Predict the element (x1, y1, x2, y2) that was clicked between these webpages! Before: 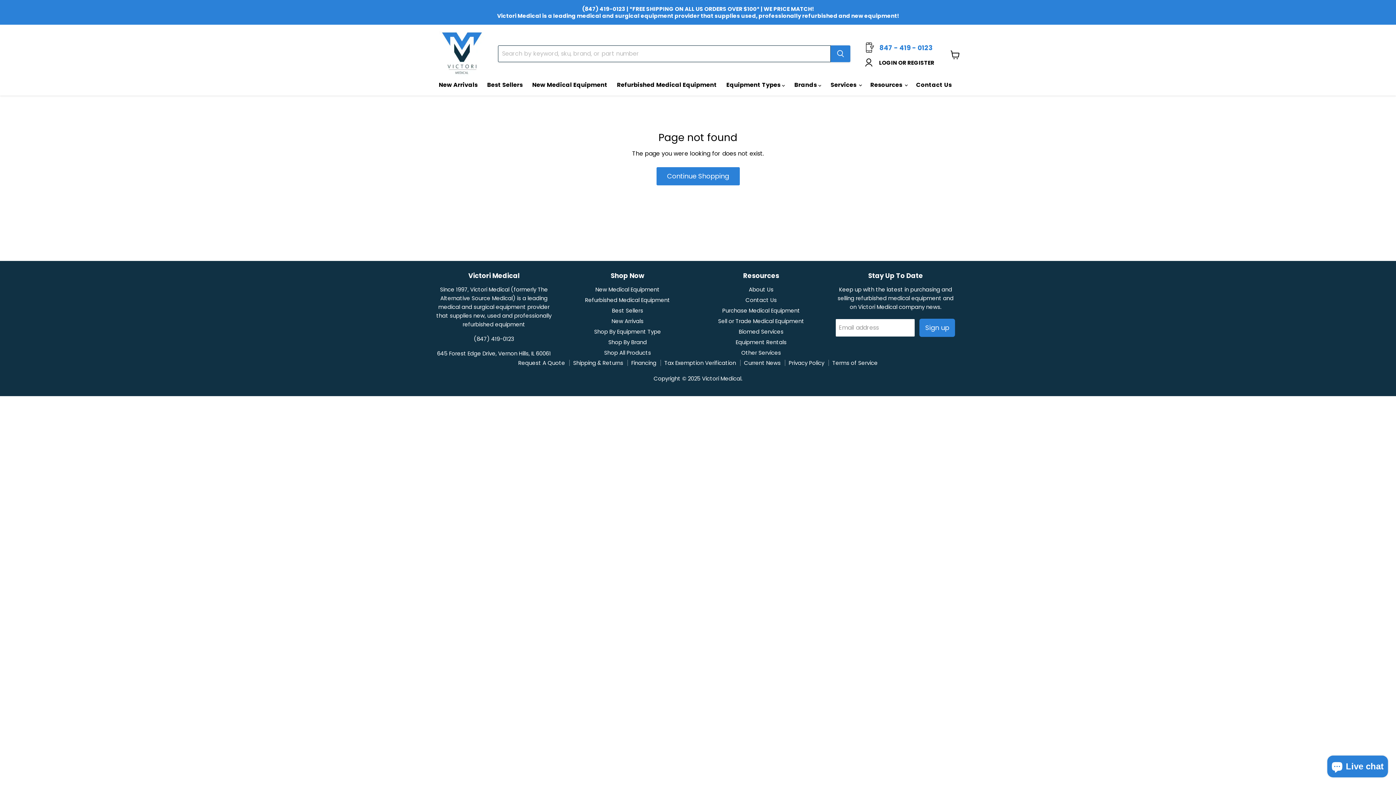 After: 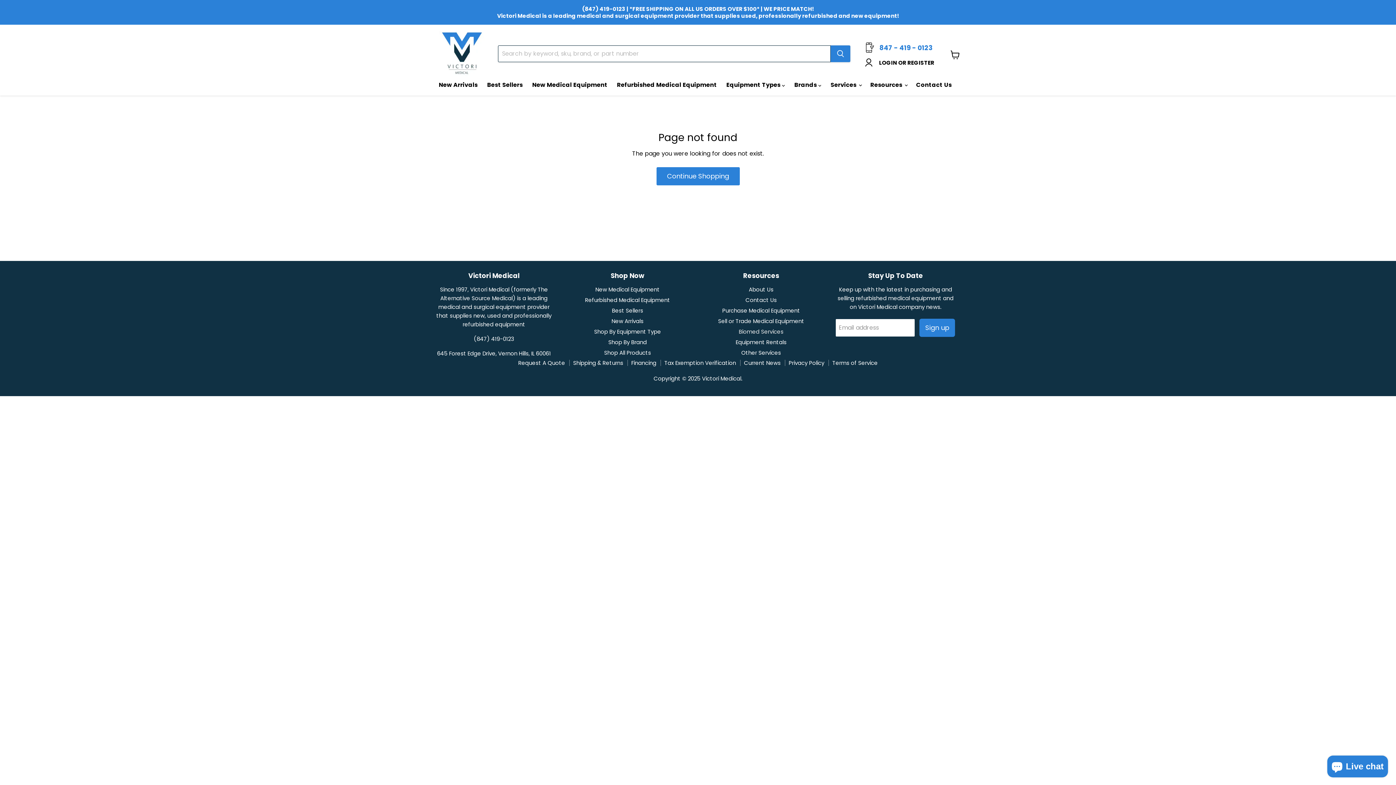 Action: label: Biomed Services bbox: (739, 327, 783, 335)